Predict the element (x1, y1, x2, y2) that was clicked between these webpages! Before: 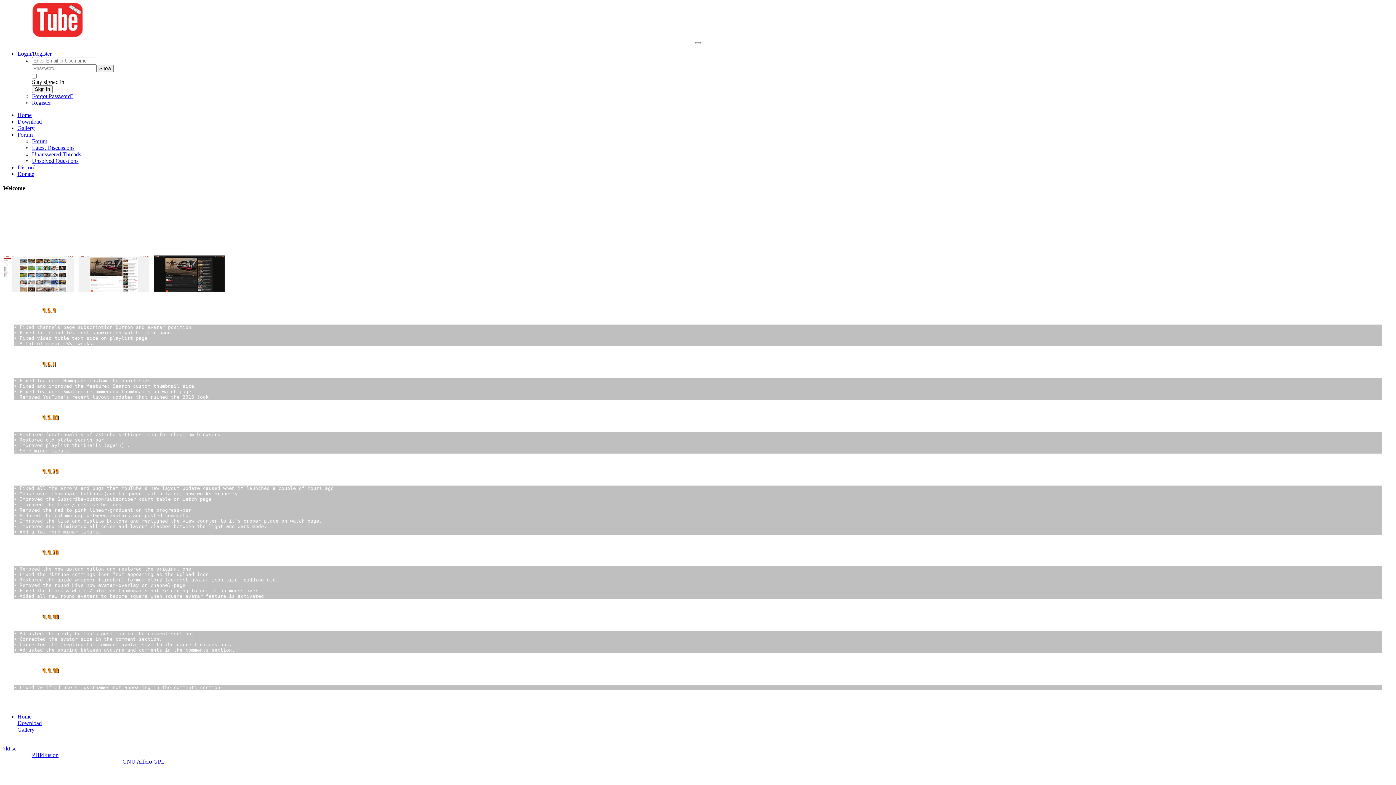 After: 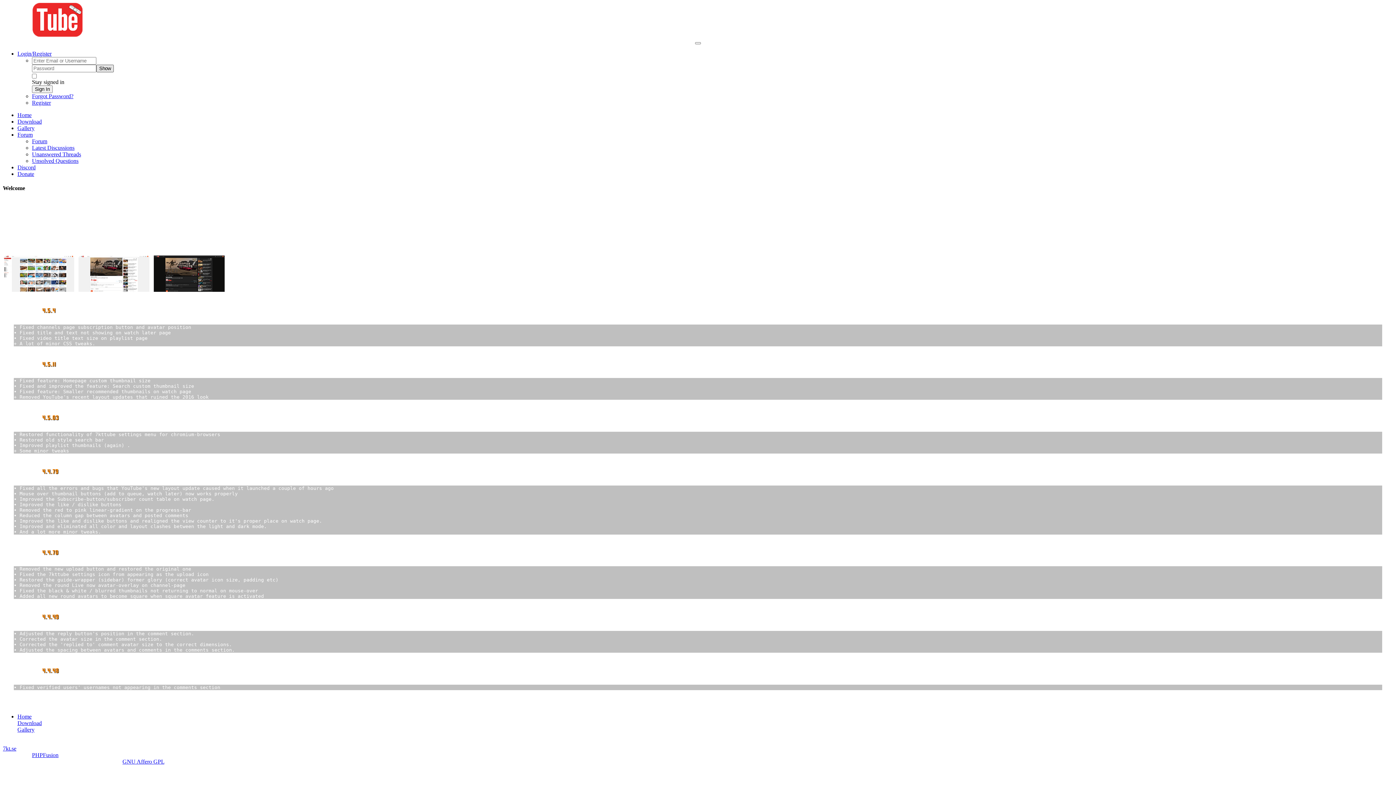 Action: bbox: (96, 64, 113, 72) label: Show